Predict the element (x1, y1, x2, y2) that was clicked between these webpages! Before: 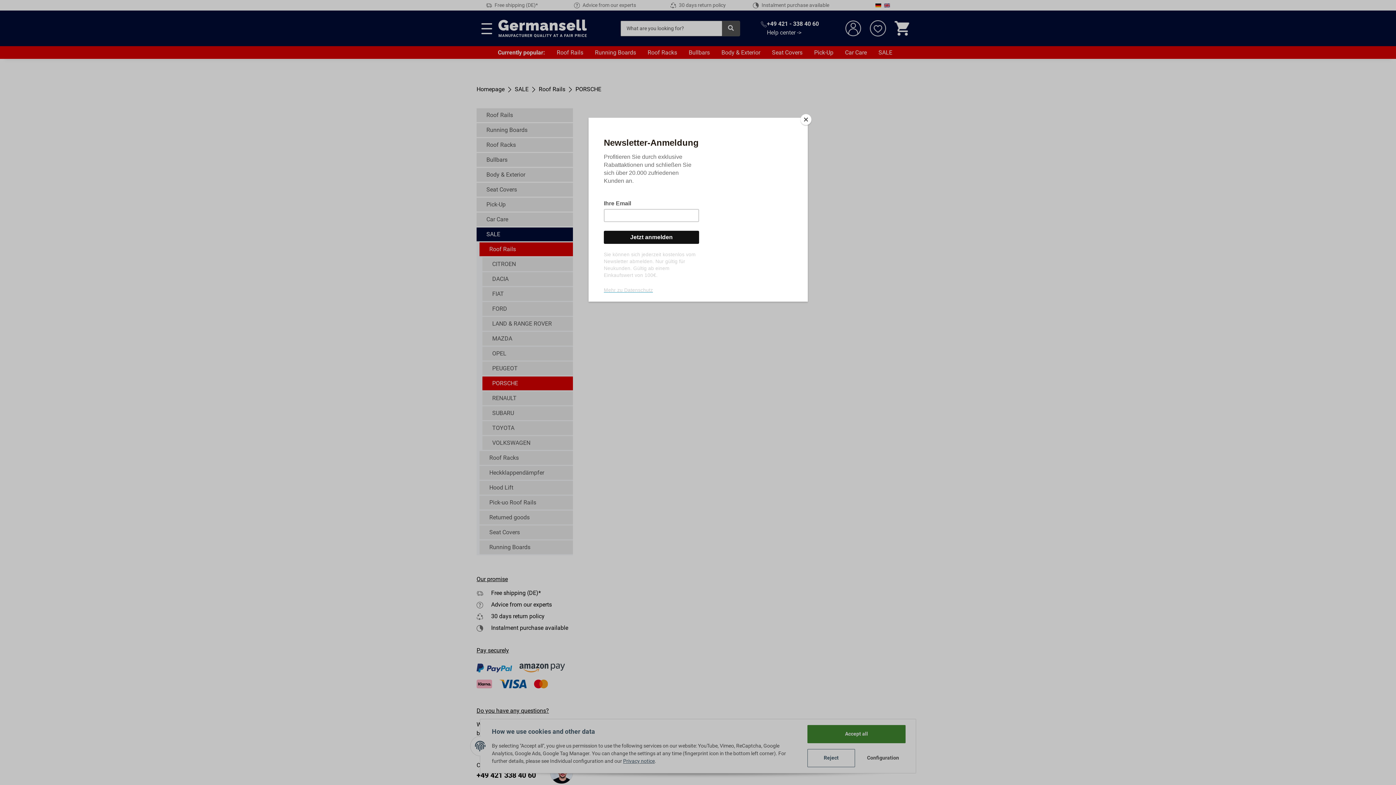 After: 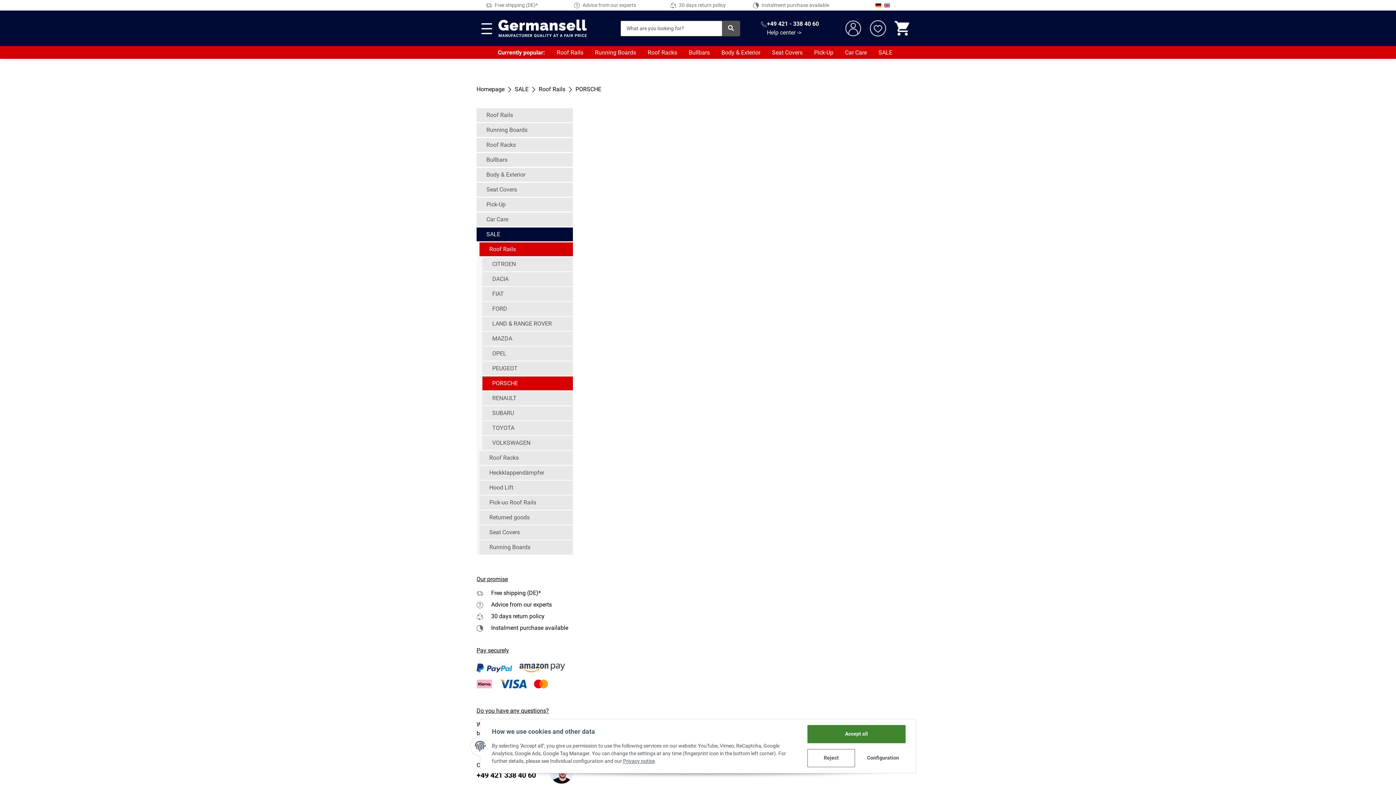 Action: bbox: (800, 114, 811, 125) label: Close